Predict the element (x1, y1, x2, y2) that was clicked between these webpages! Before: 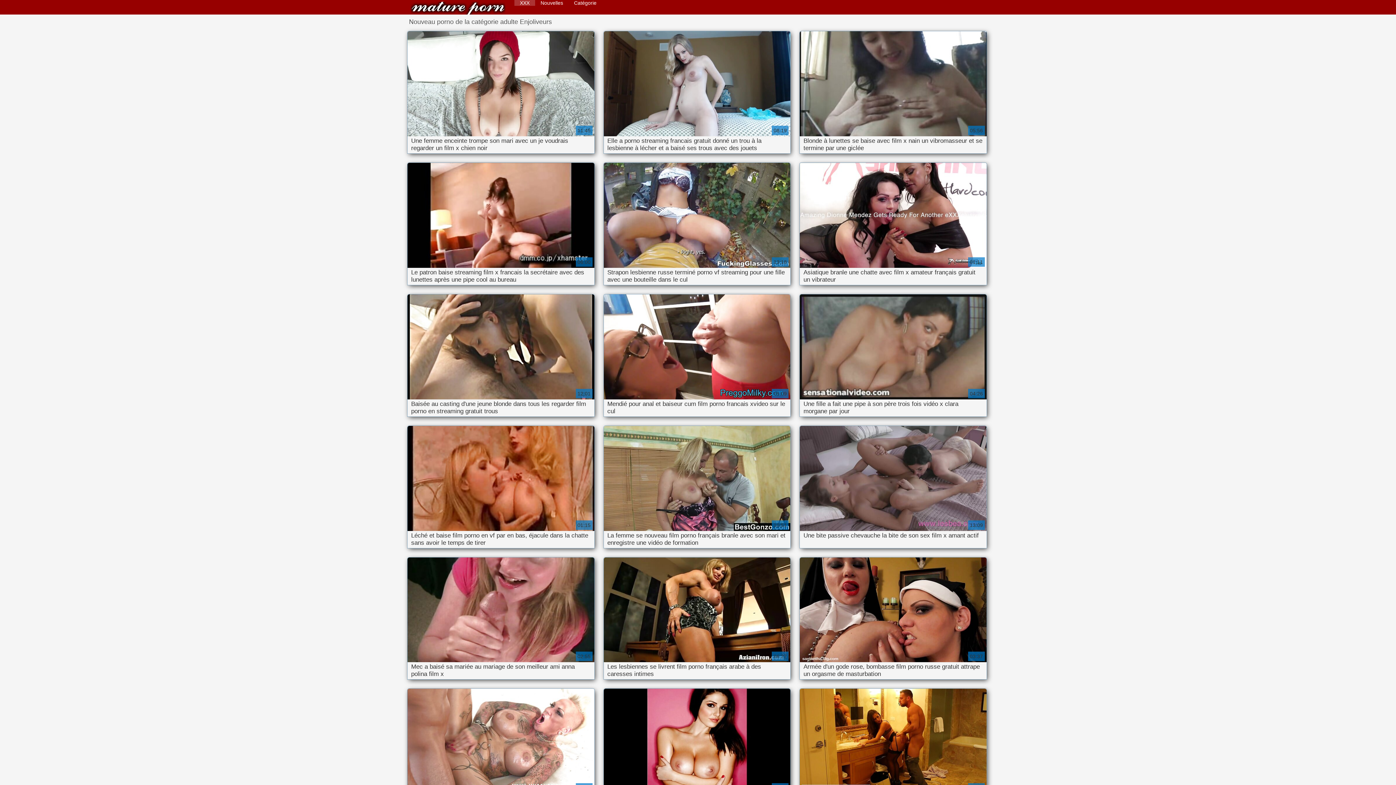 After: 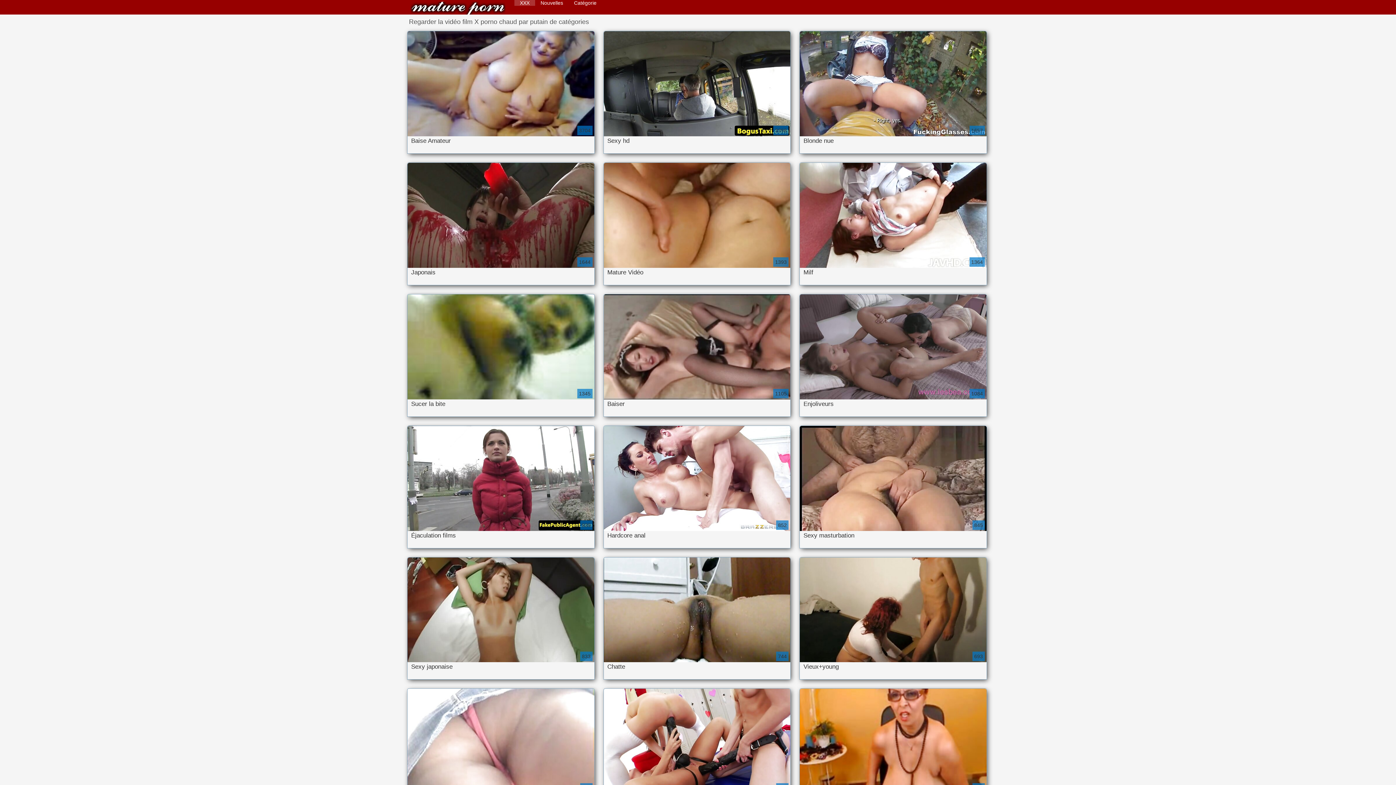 Action: bbox: (568, 0, 602, 5) label: Catégorie